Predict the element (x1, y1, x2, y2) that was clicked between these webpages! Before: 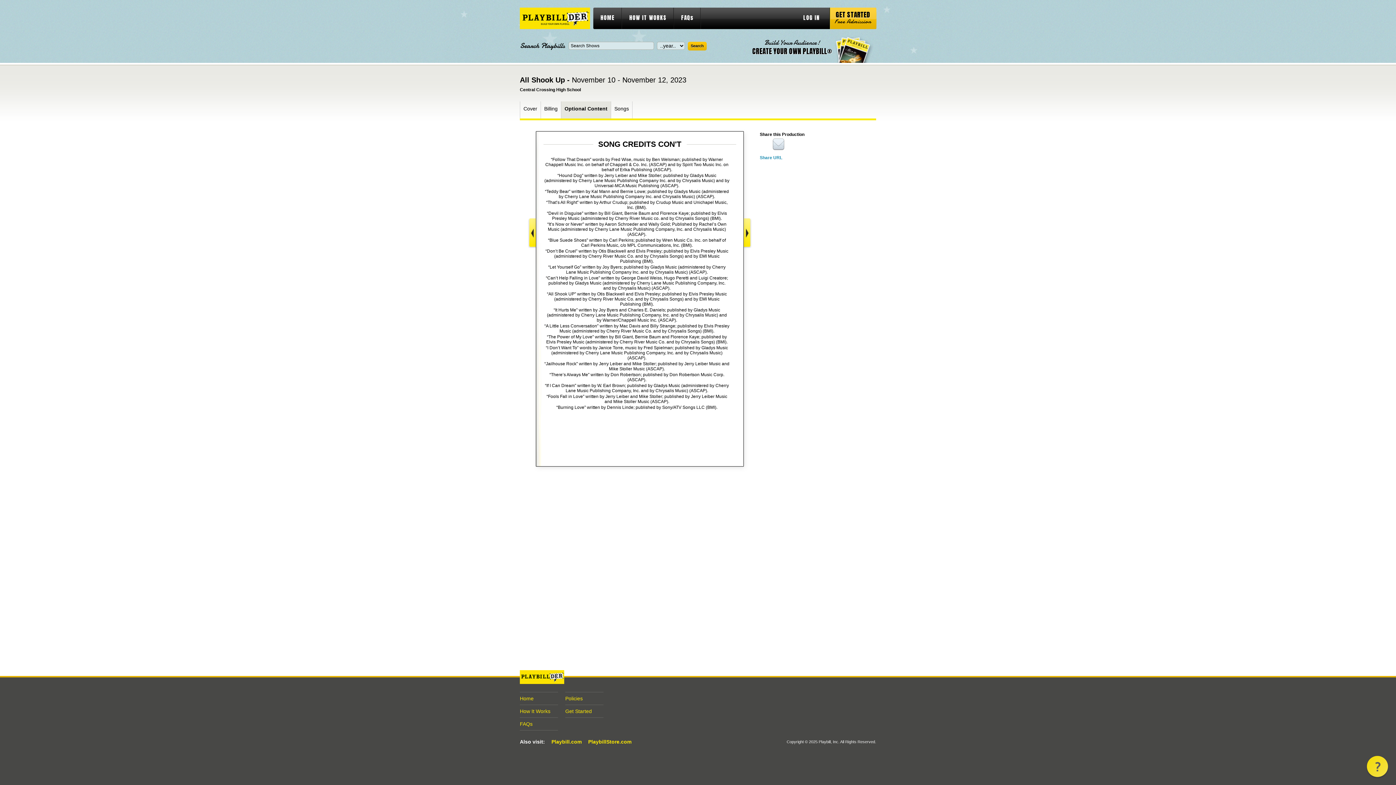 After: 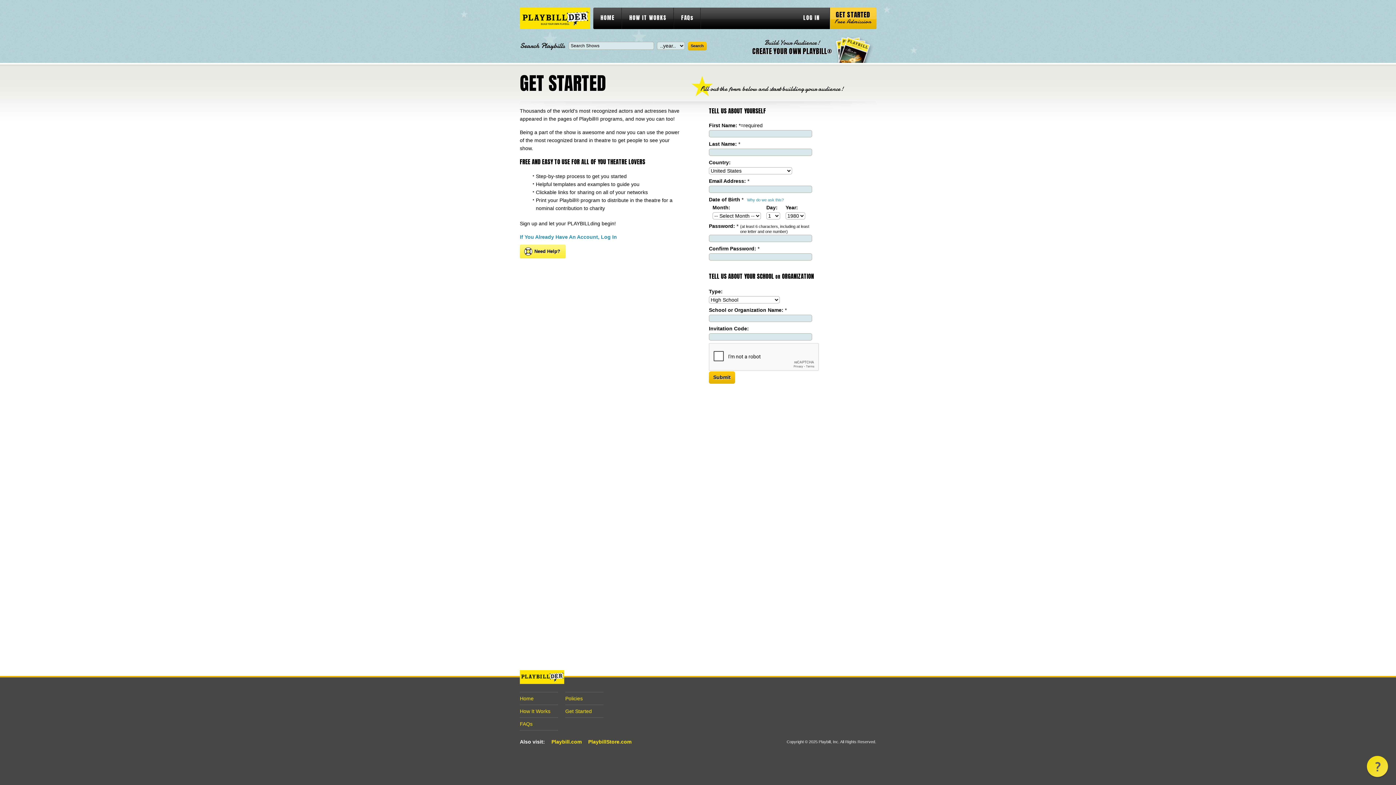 Action: bbox: (565, 708, 592, 714) label: Get Started